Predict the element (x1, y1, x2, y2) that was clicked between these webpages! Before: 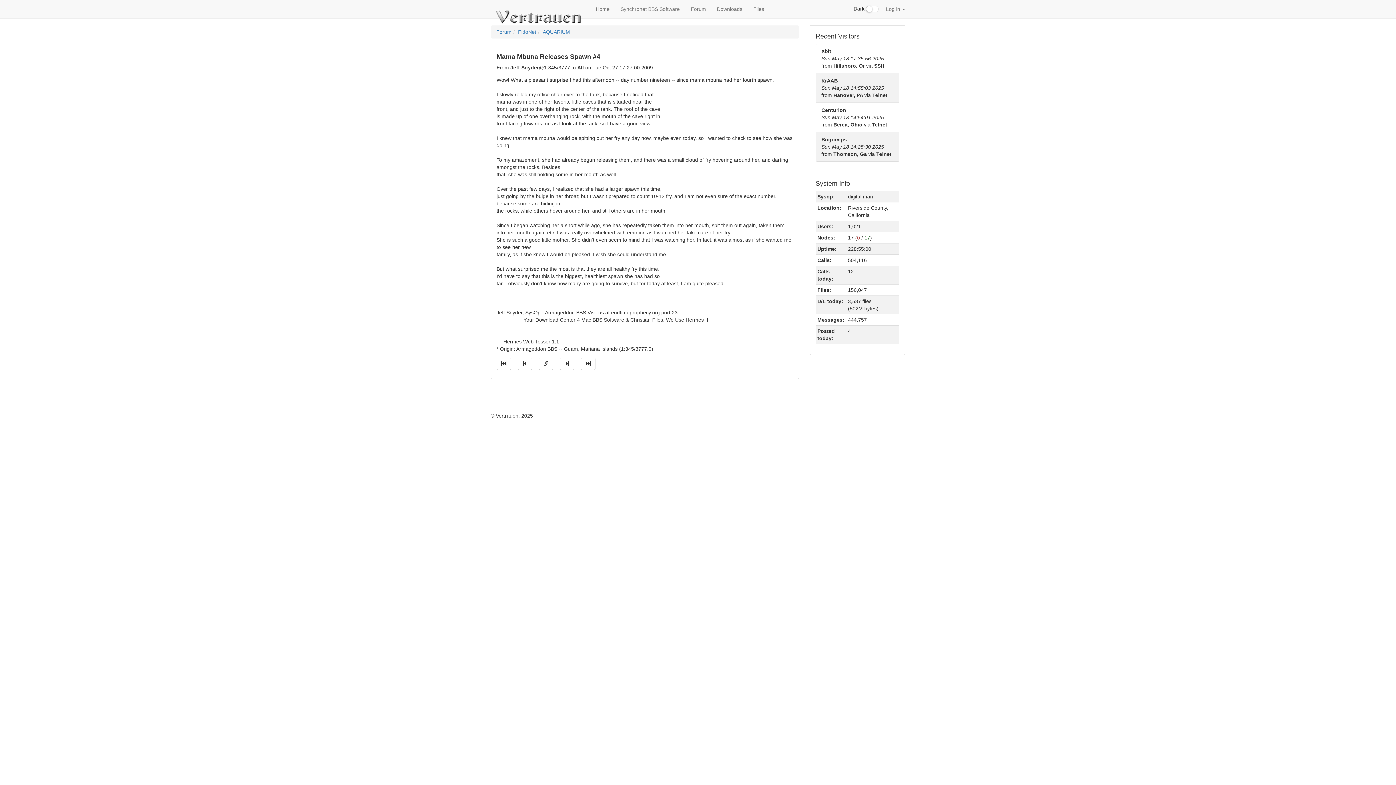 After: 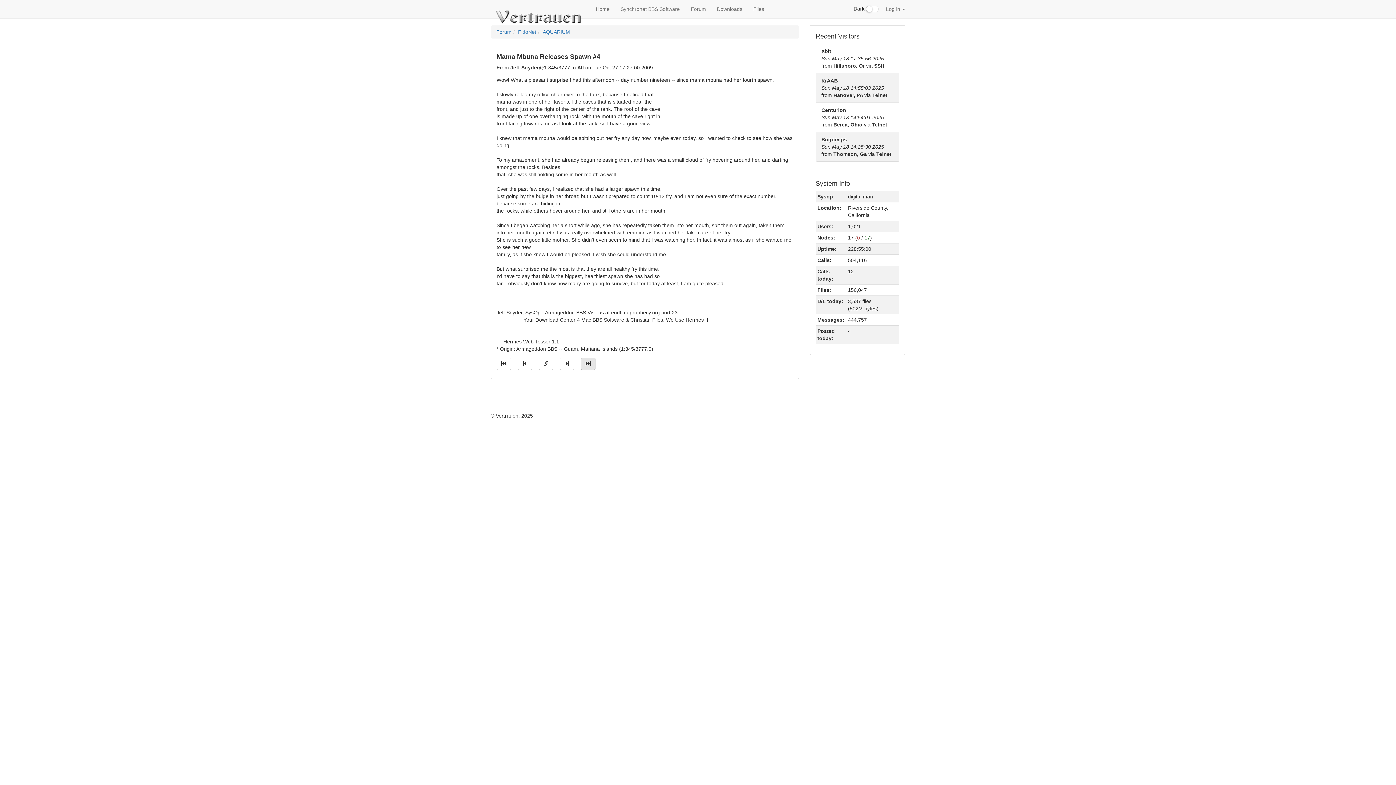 Action: label: Jump to newest message bbox: (581, 357, 595, 370)